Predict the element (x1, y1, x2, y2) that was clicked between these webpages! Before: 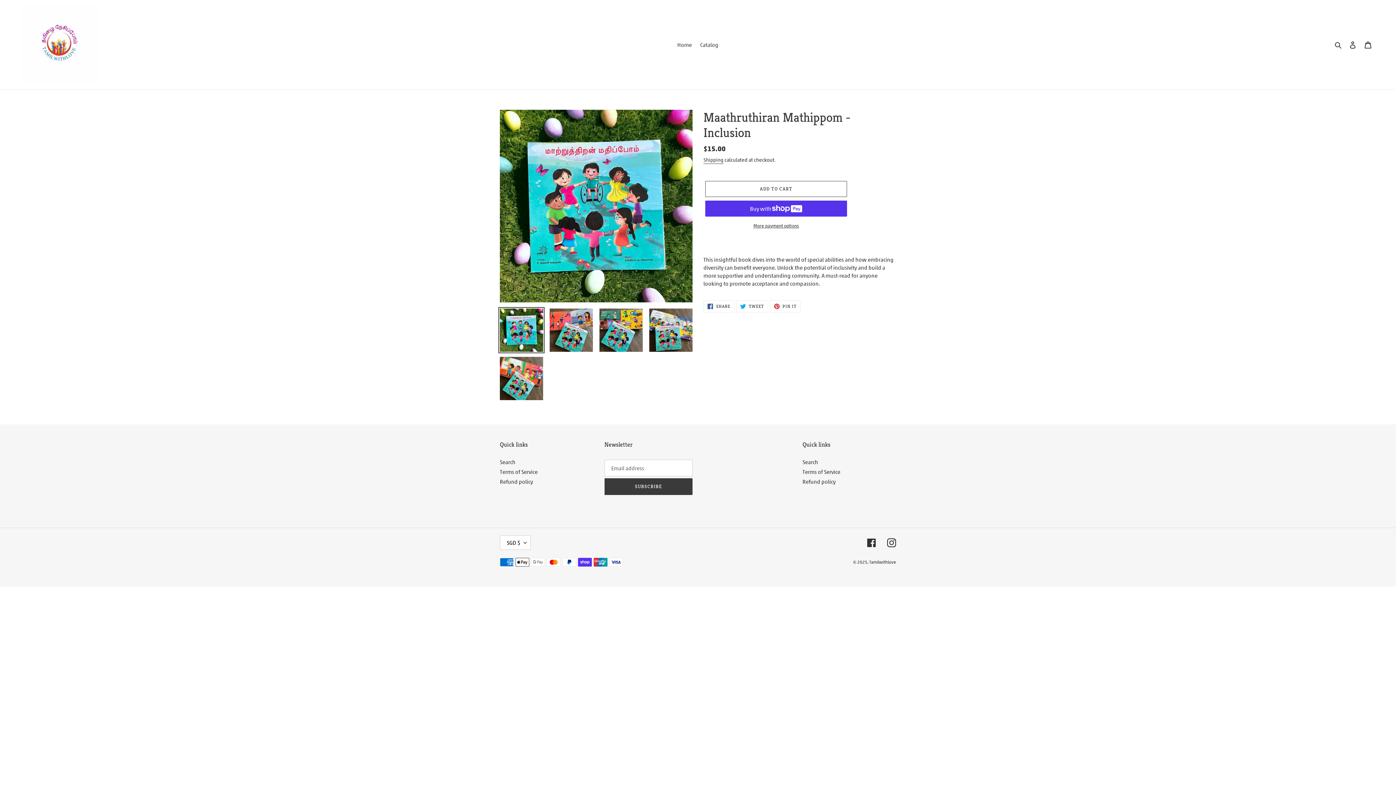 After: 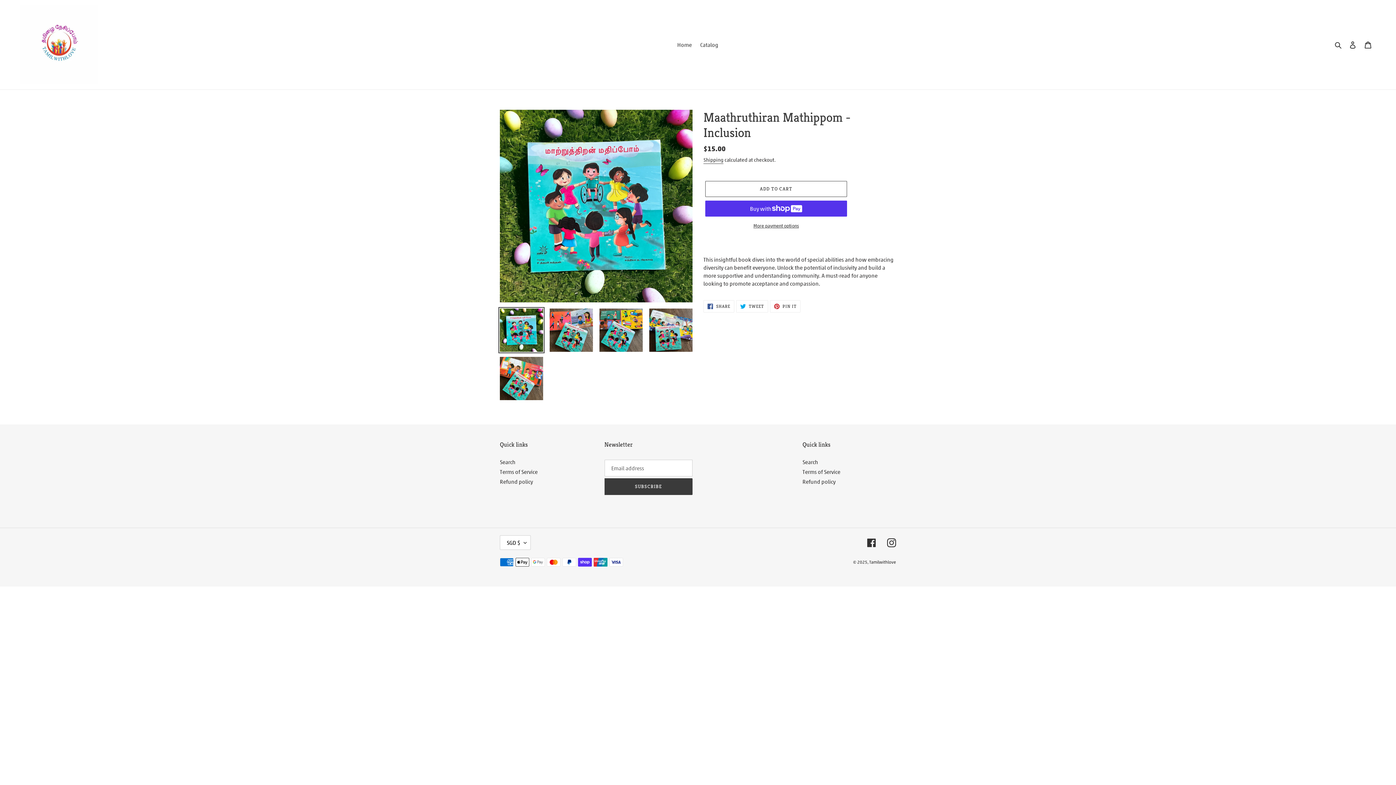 Action: bbox: (498, 307, 544, 353)